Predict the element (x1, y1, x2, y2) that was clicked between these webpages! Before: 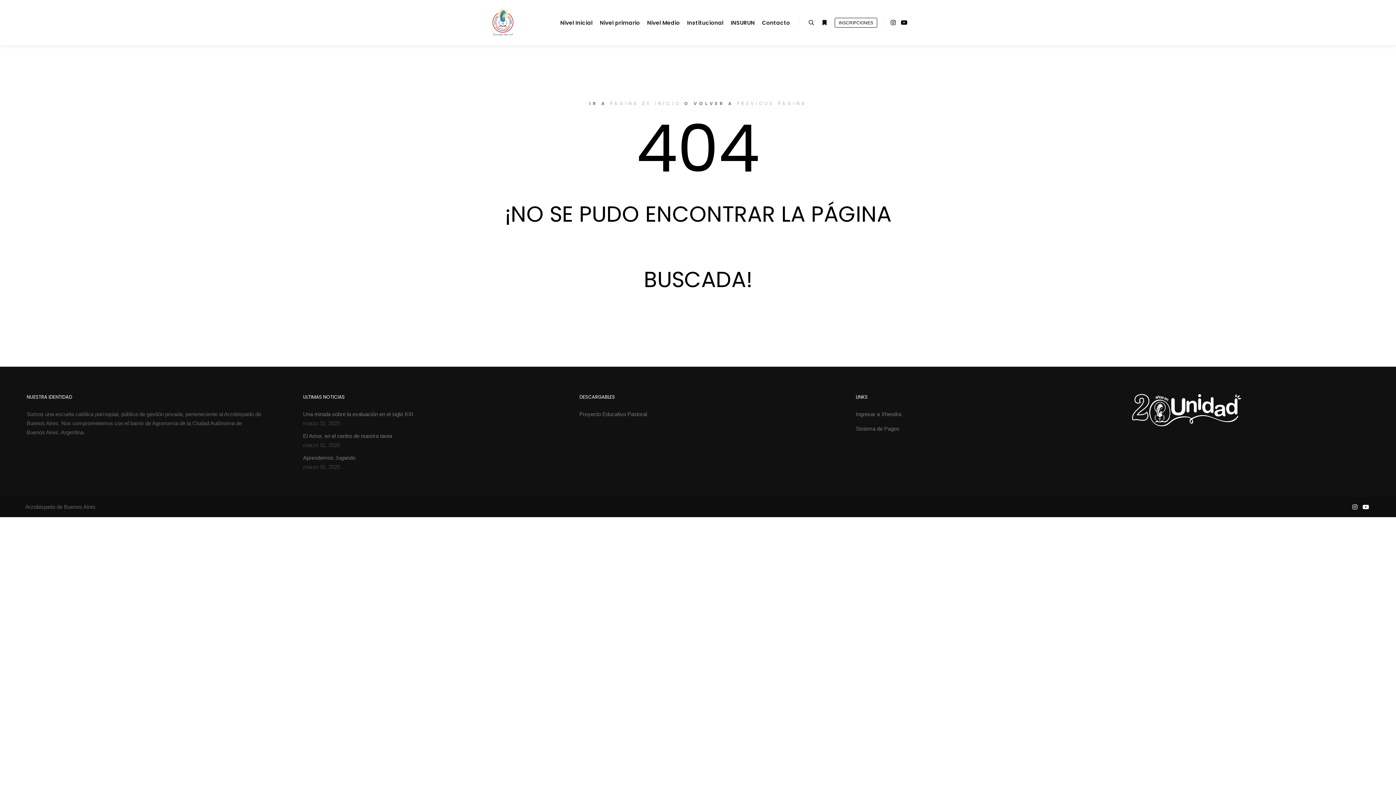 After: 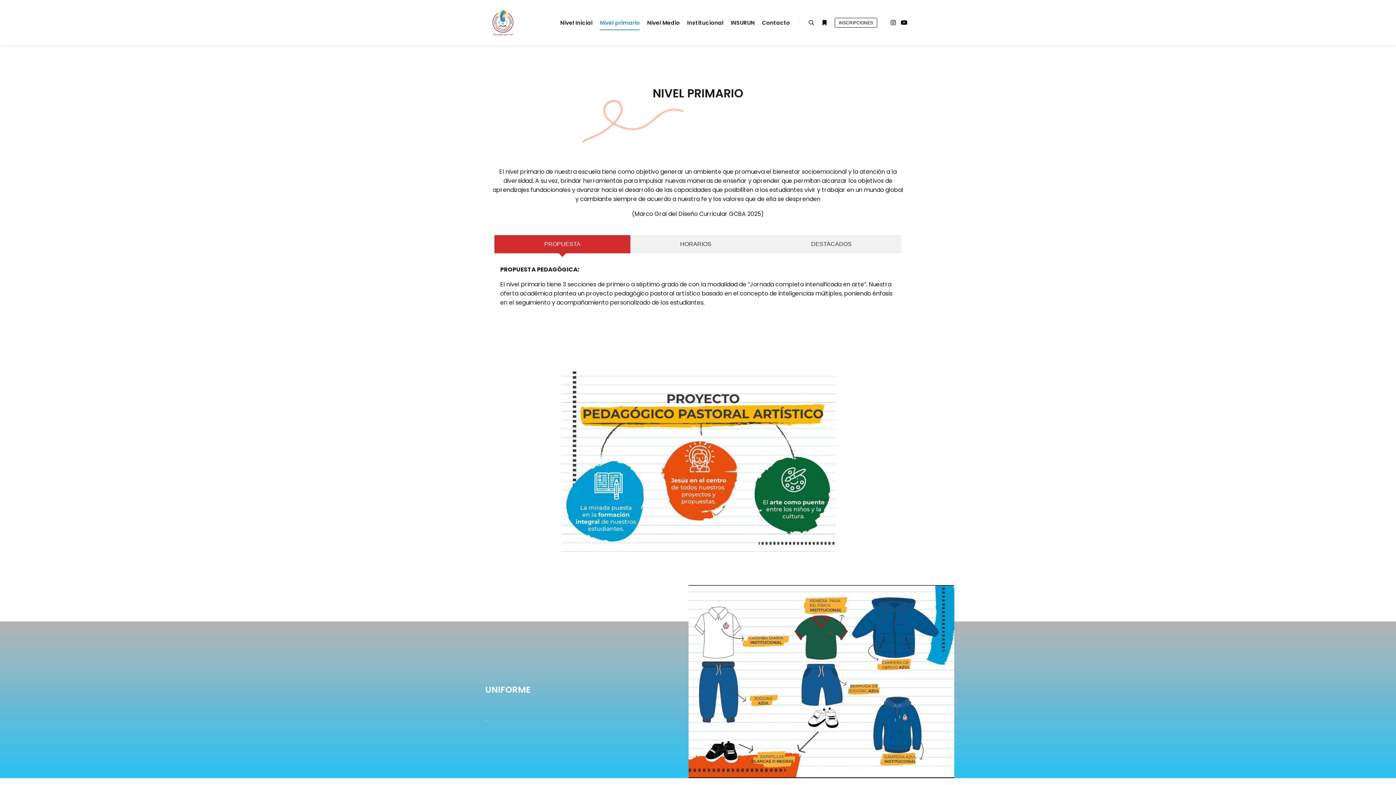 Action: label: Nivel primario bbox: (596, 0, 643, 45)